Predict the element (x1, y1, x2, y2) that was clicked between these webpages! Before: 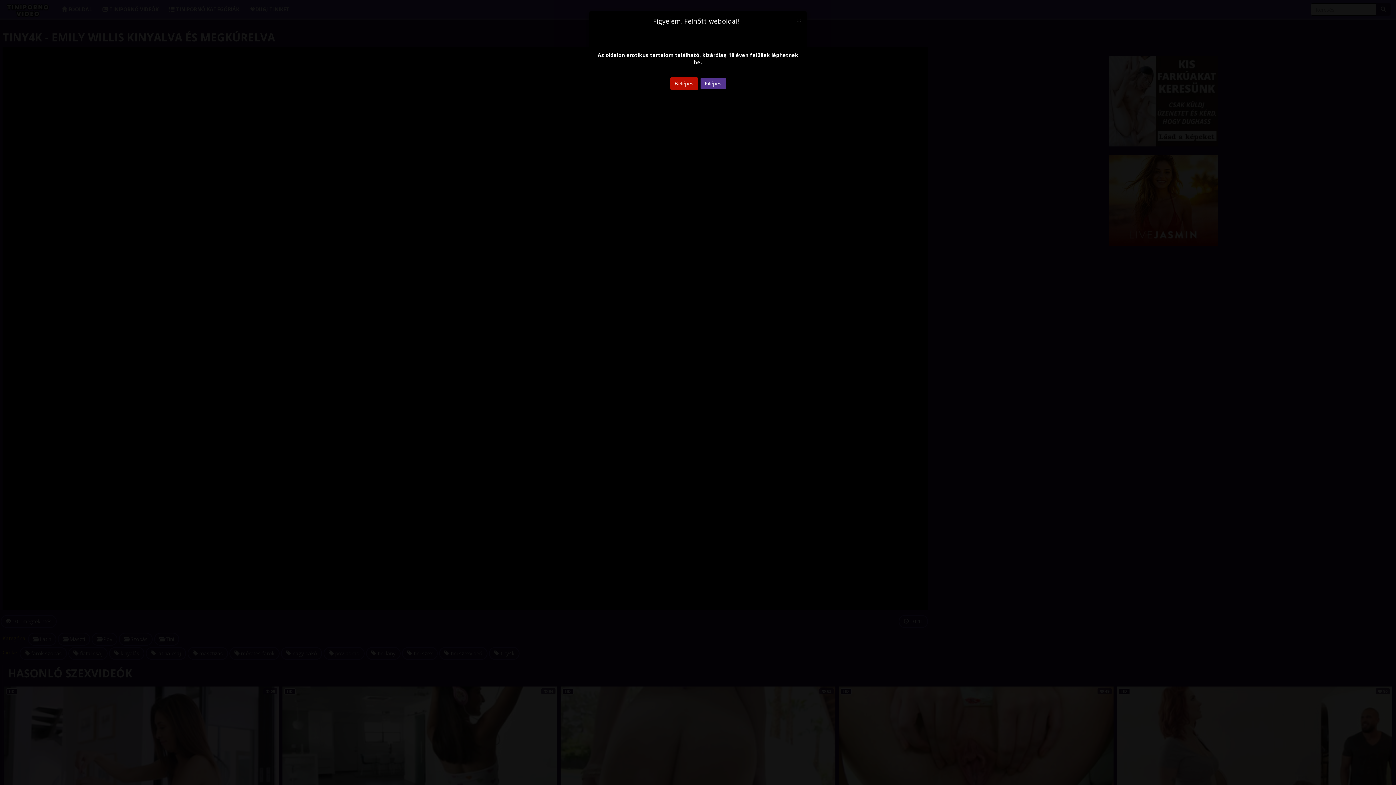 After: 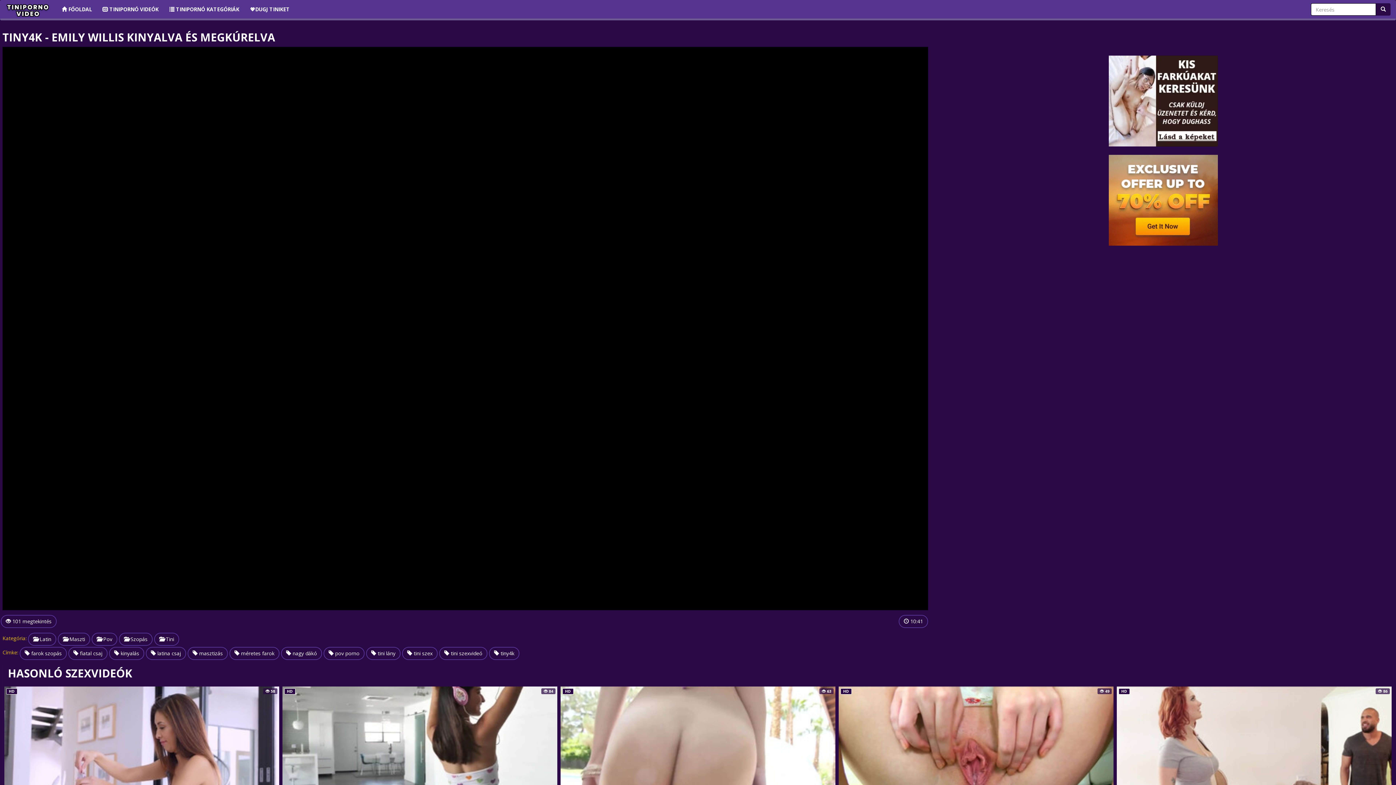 Action: label: Close bbox: (797, 16, 801, 23)